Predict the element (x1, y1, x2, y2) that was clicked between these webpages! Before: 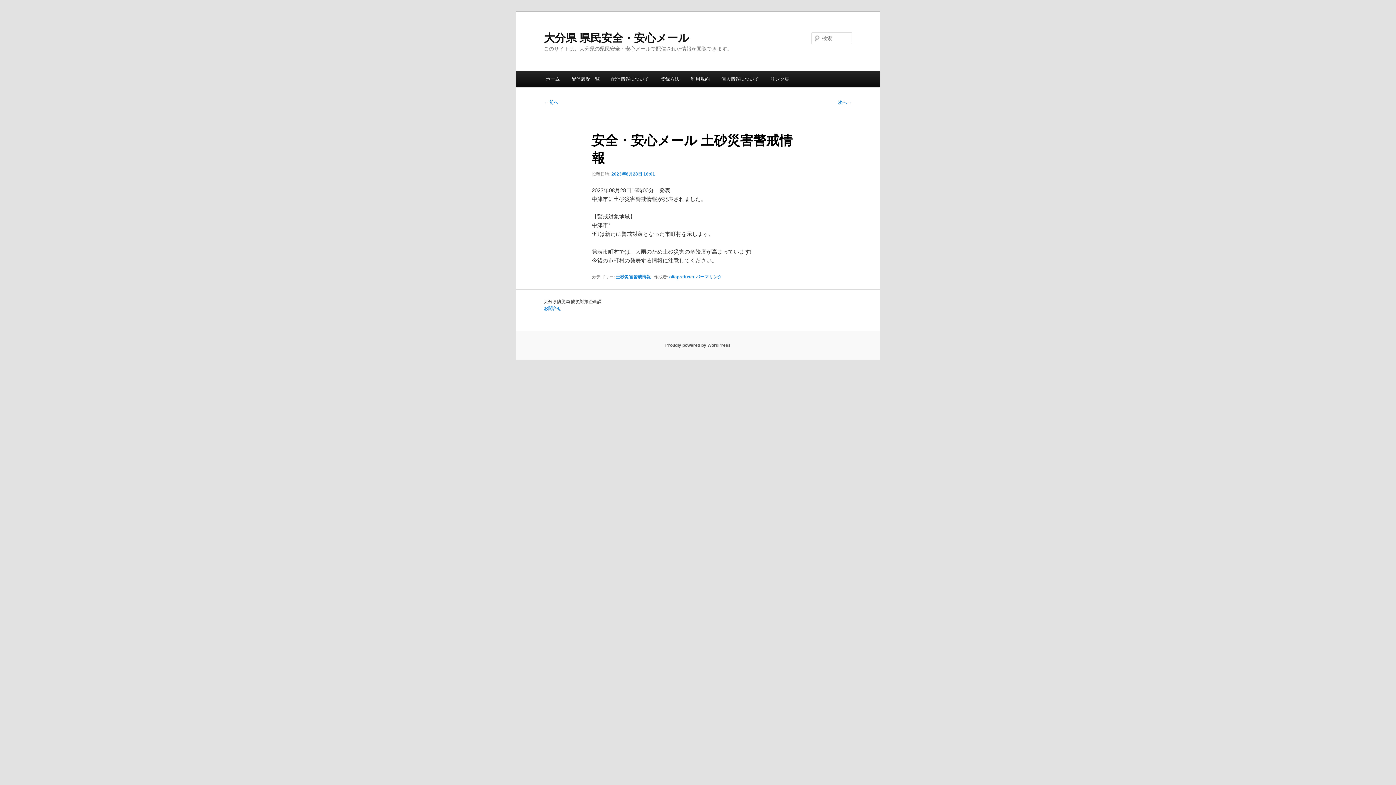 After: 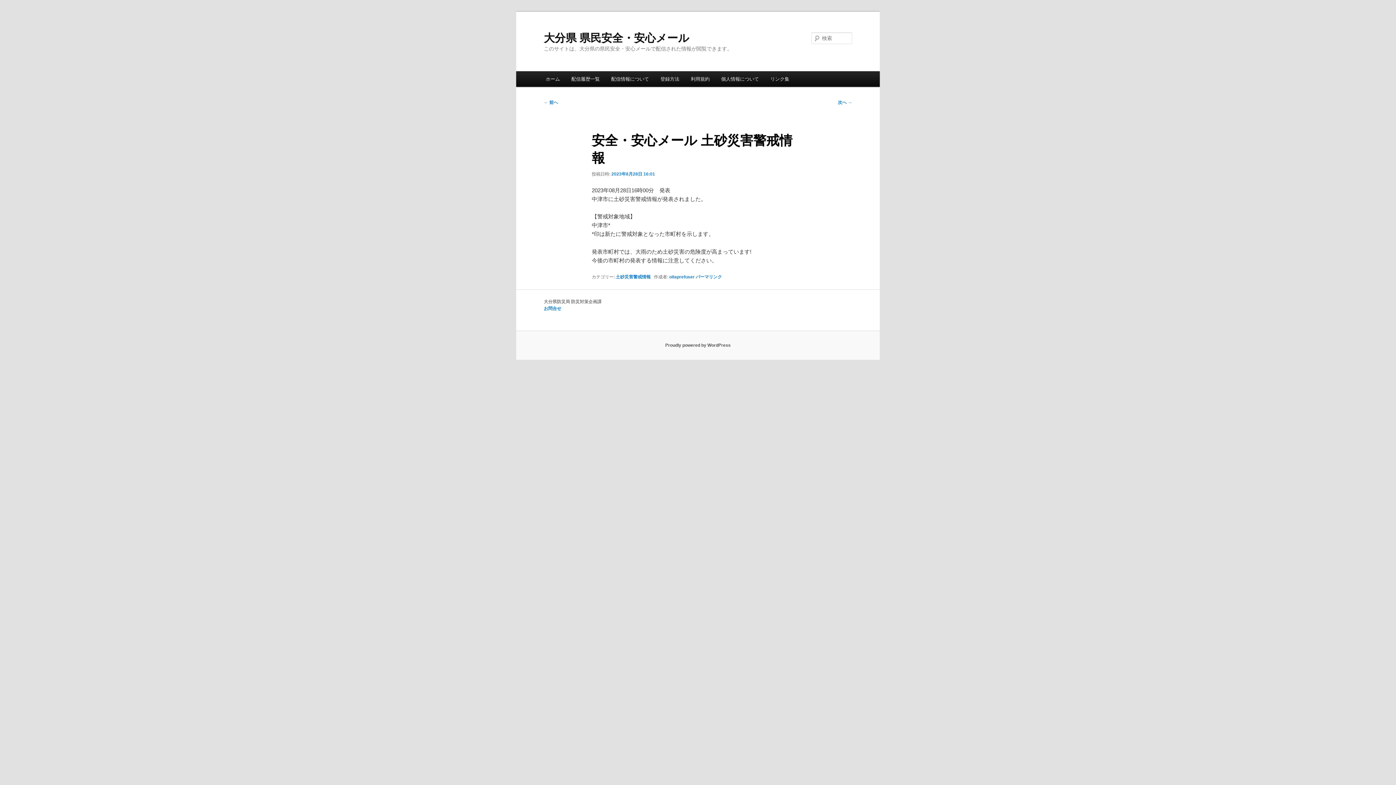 Action: bbox: (695, 274, 722, 279) label: パーマリンク